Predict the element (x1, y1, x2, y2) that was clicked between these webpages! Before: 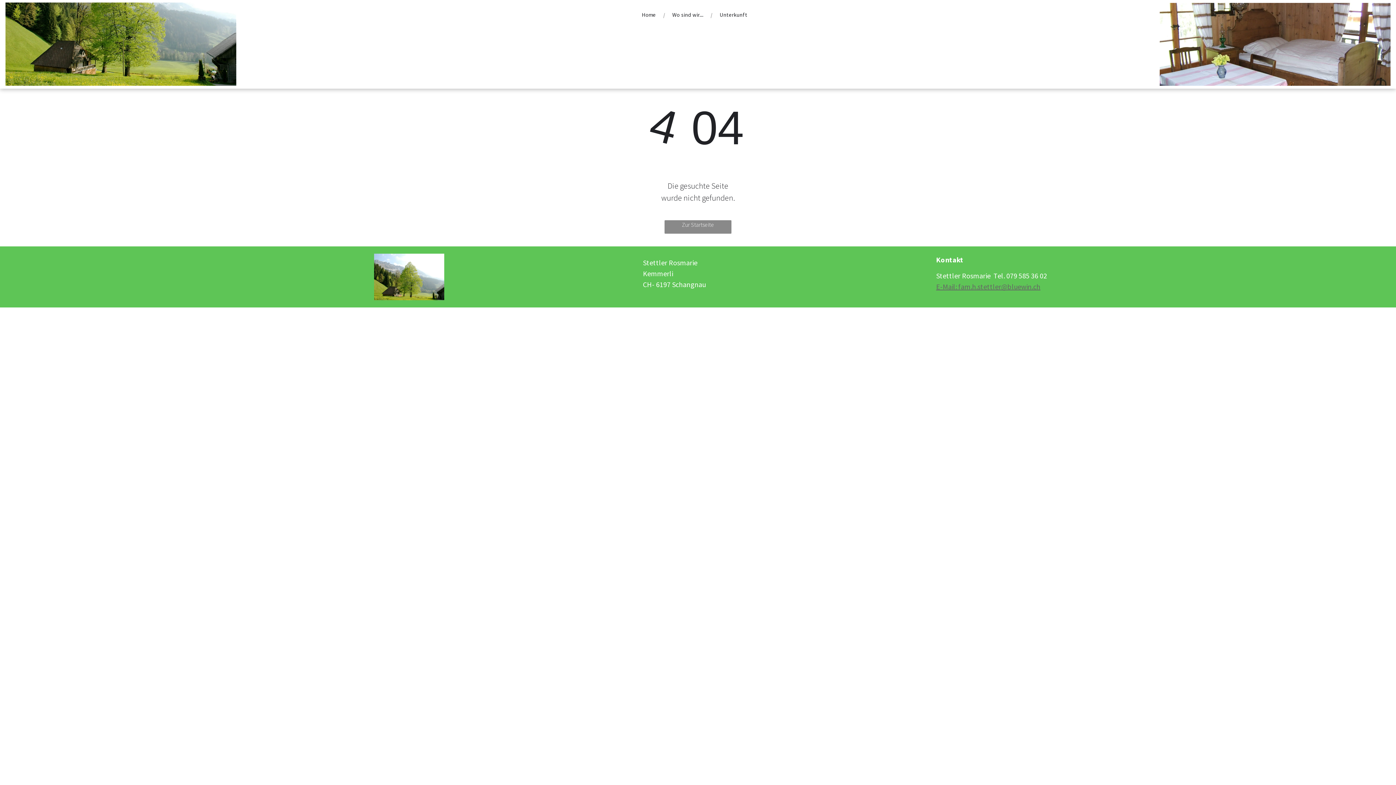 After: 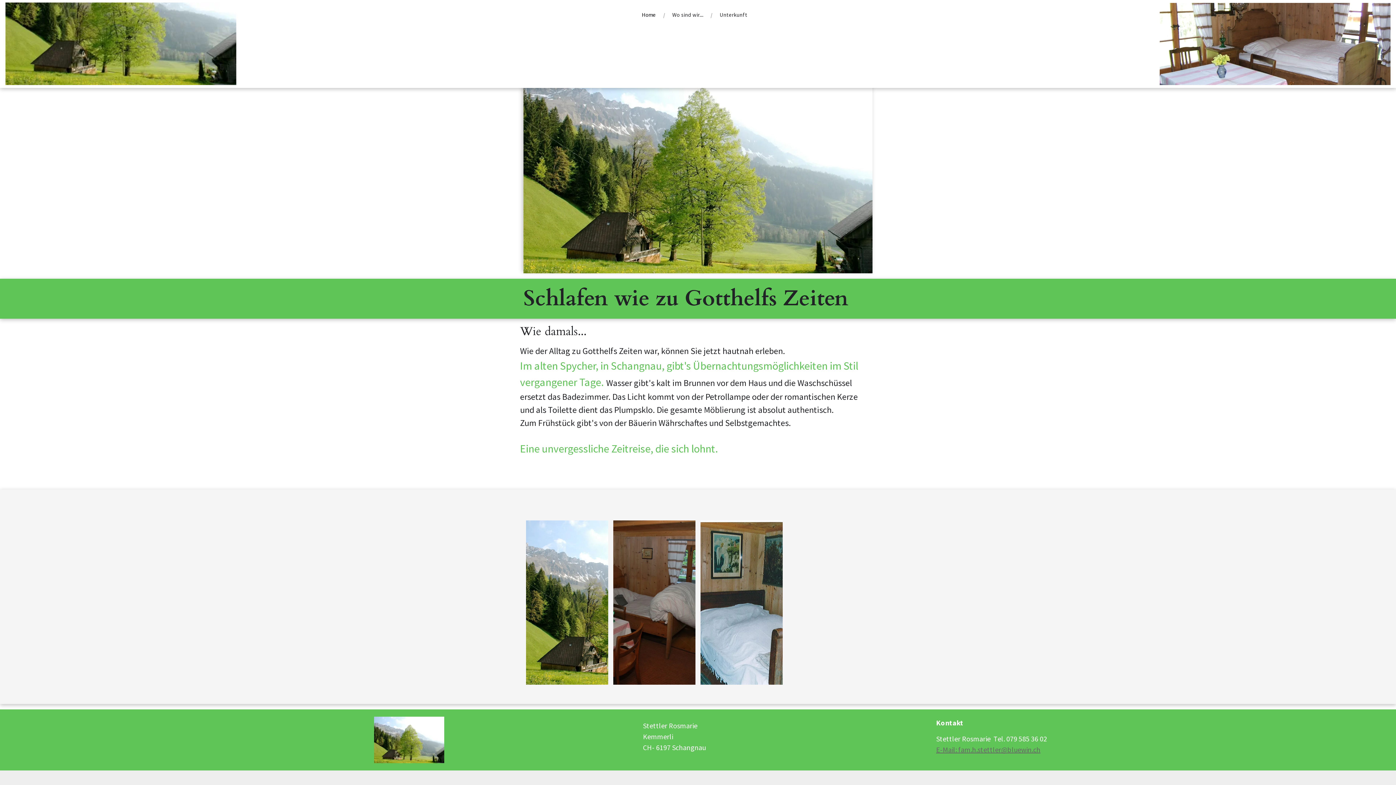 Action: label: Zur Startseite bbox: (664, 220, 731, 233)